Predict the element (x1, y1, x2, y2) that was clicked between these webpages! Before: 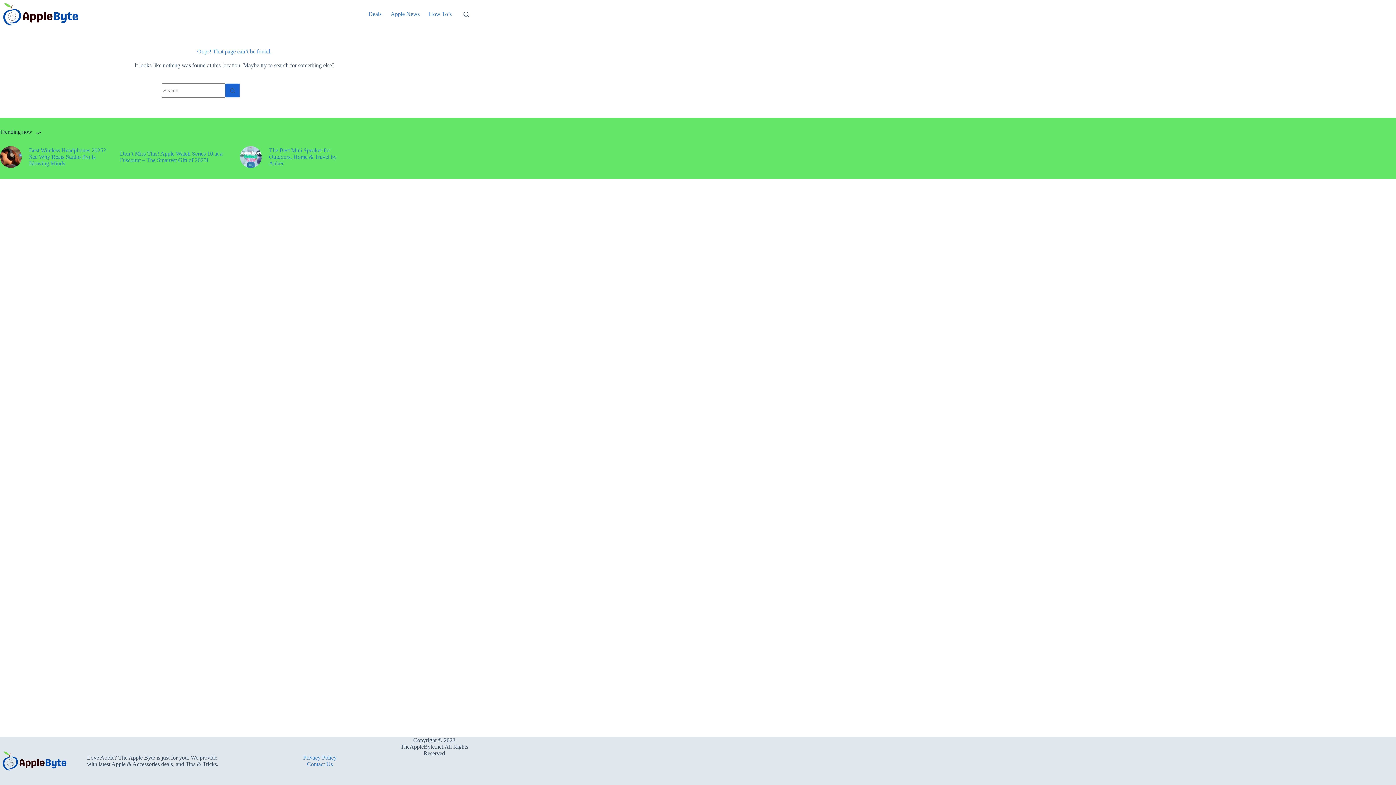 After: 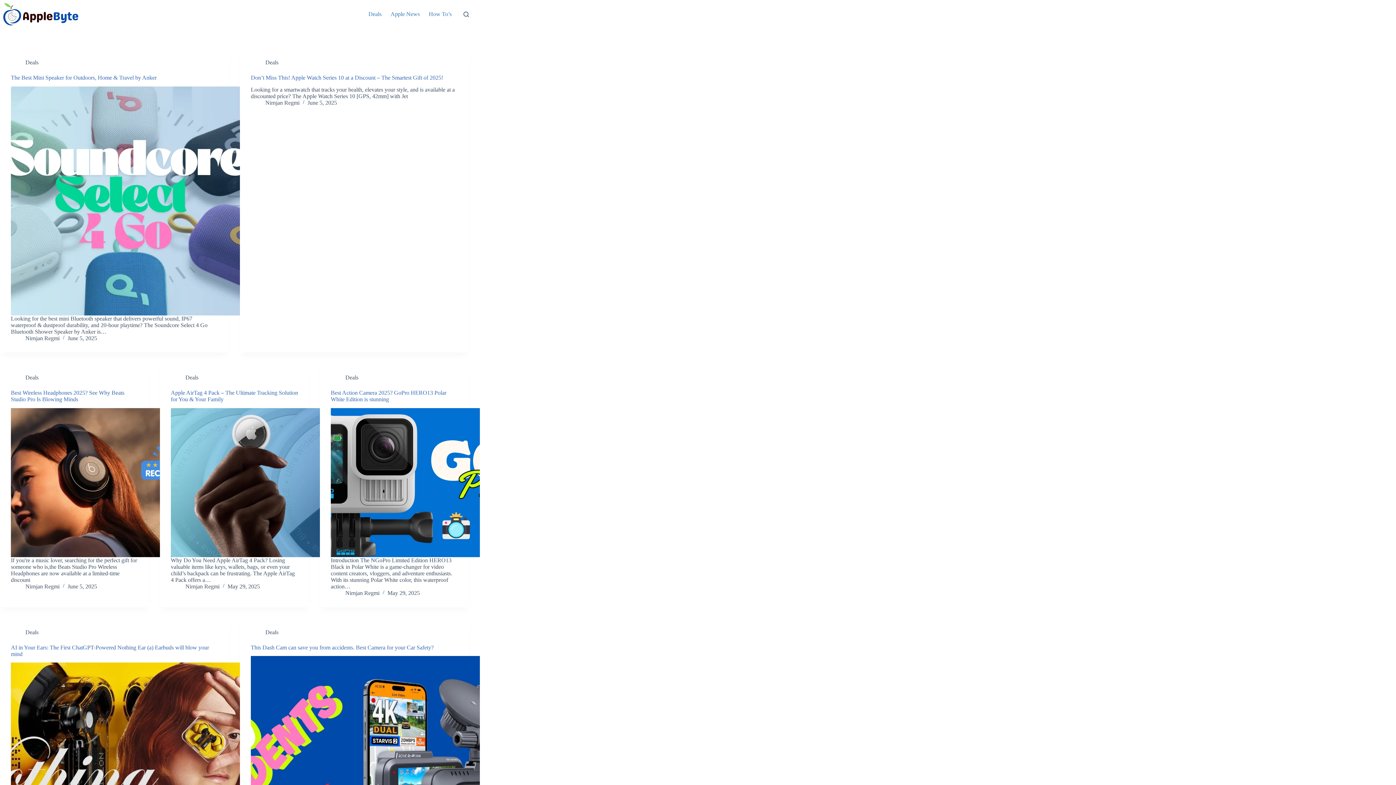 Action: bbox: (0, 0, 81, 27)